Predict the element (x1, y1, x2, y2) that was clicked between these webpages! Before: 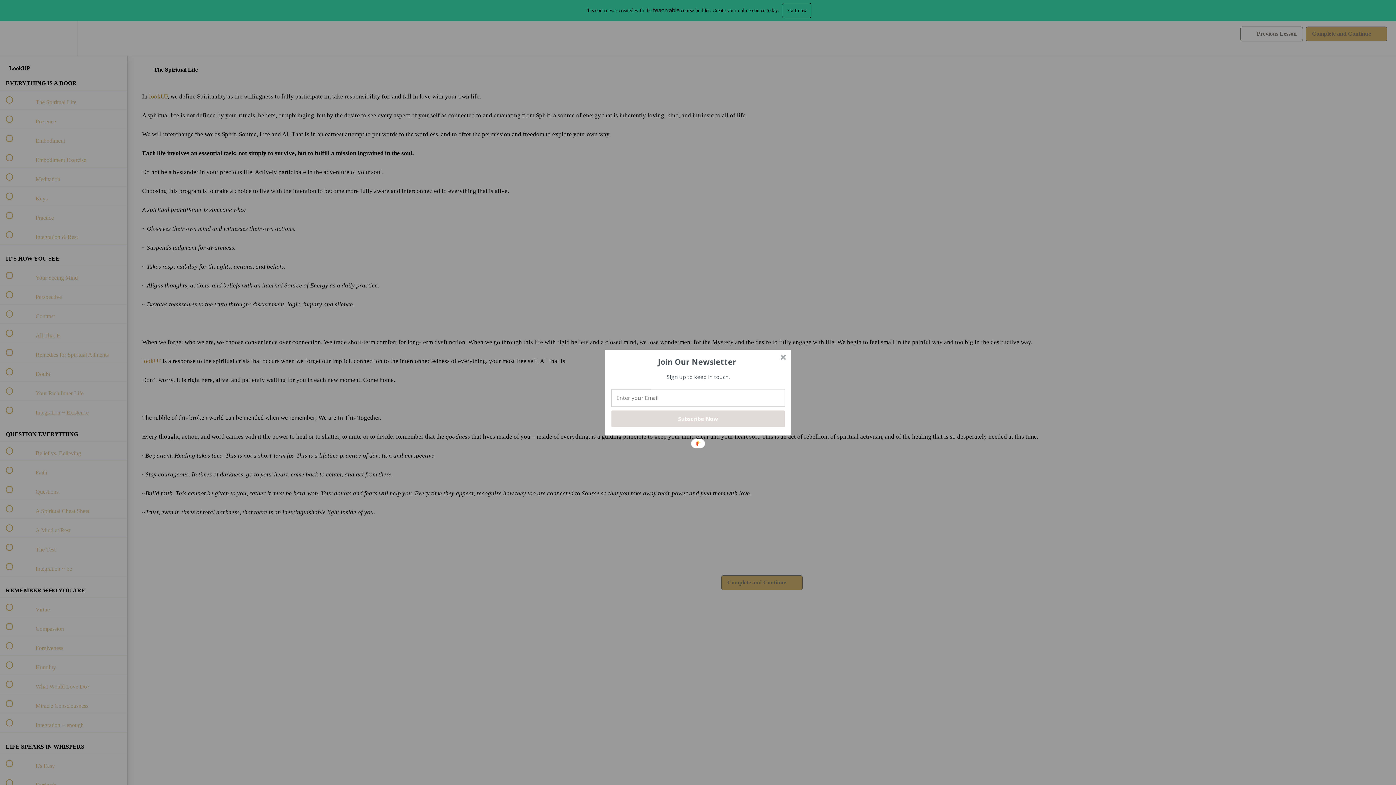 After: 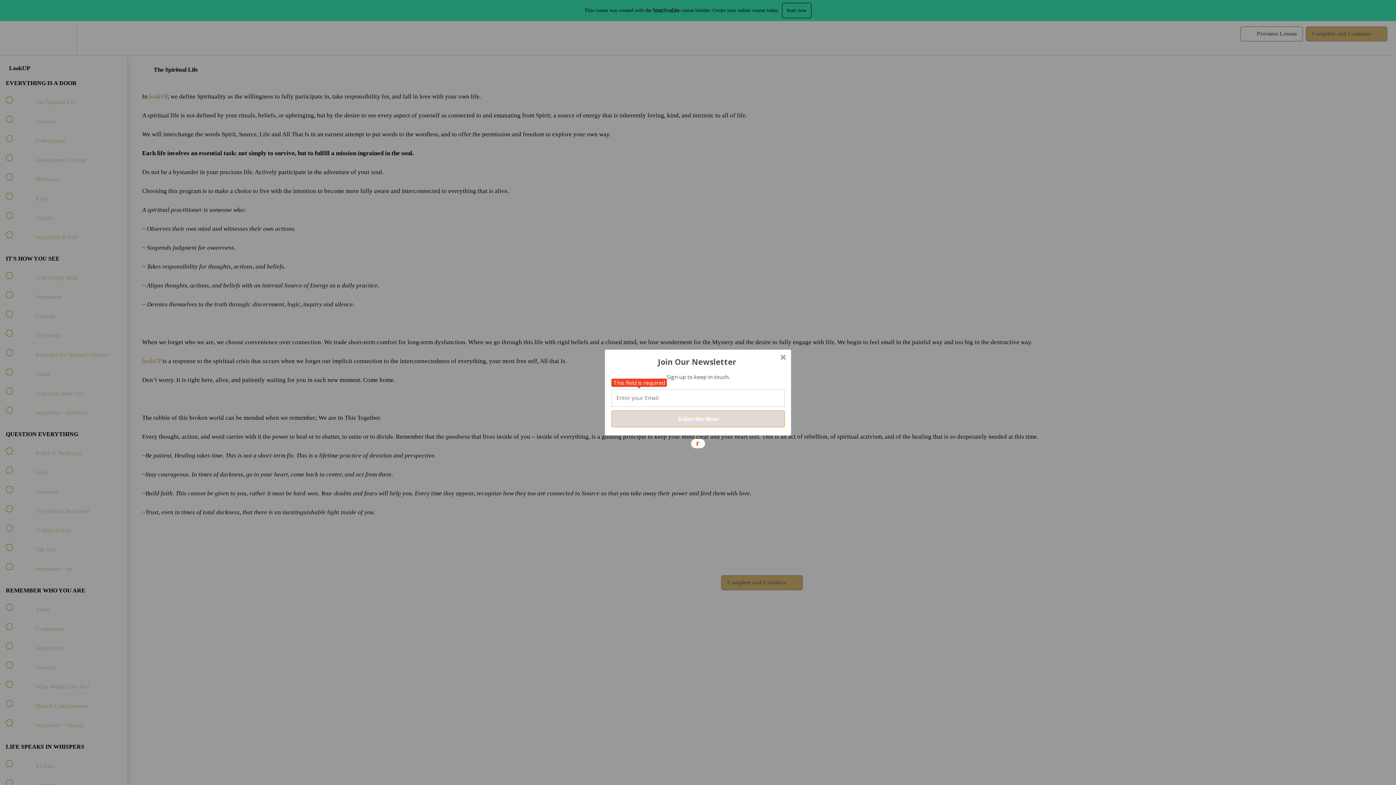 Action: label: Subscribe Now bbox: (611, 410, 785, 427)